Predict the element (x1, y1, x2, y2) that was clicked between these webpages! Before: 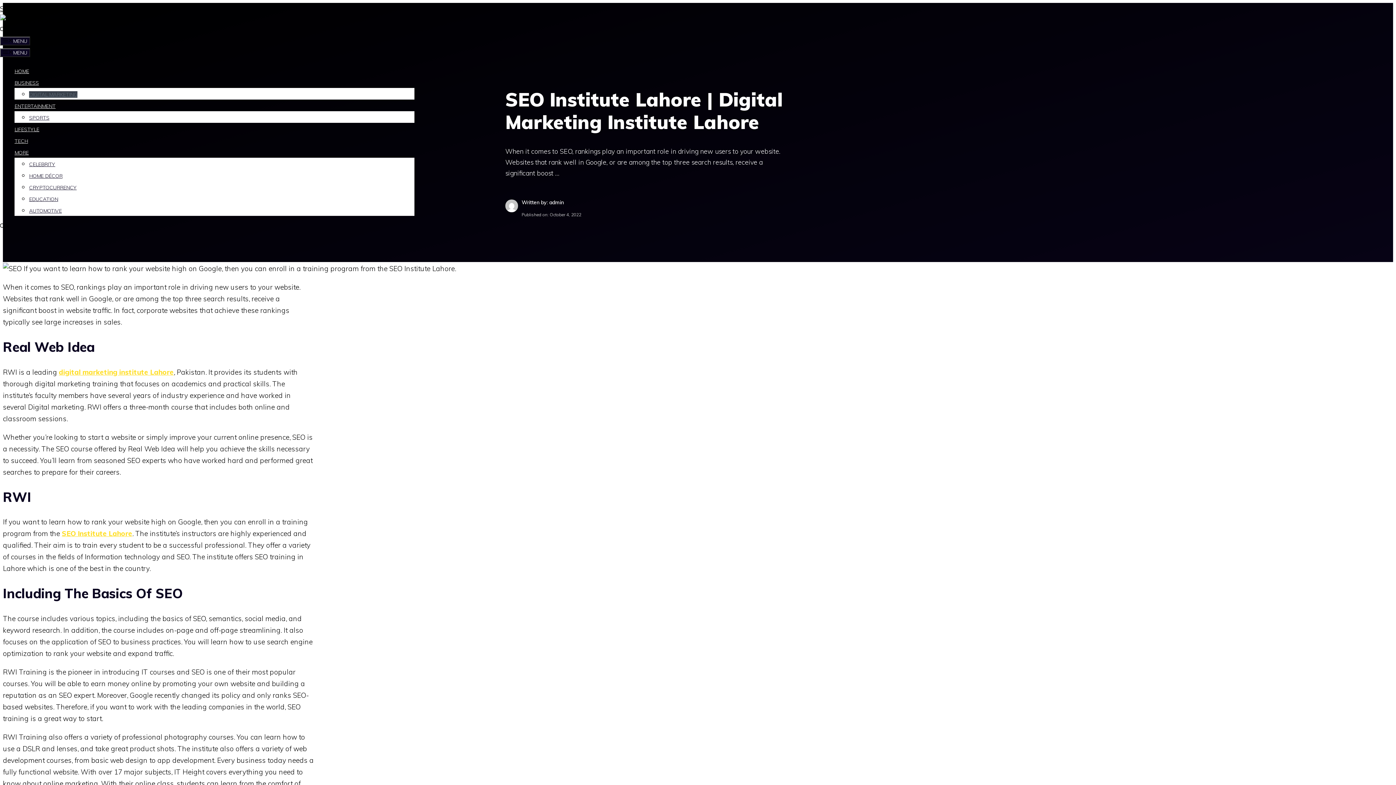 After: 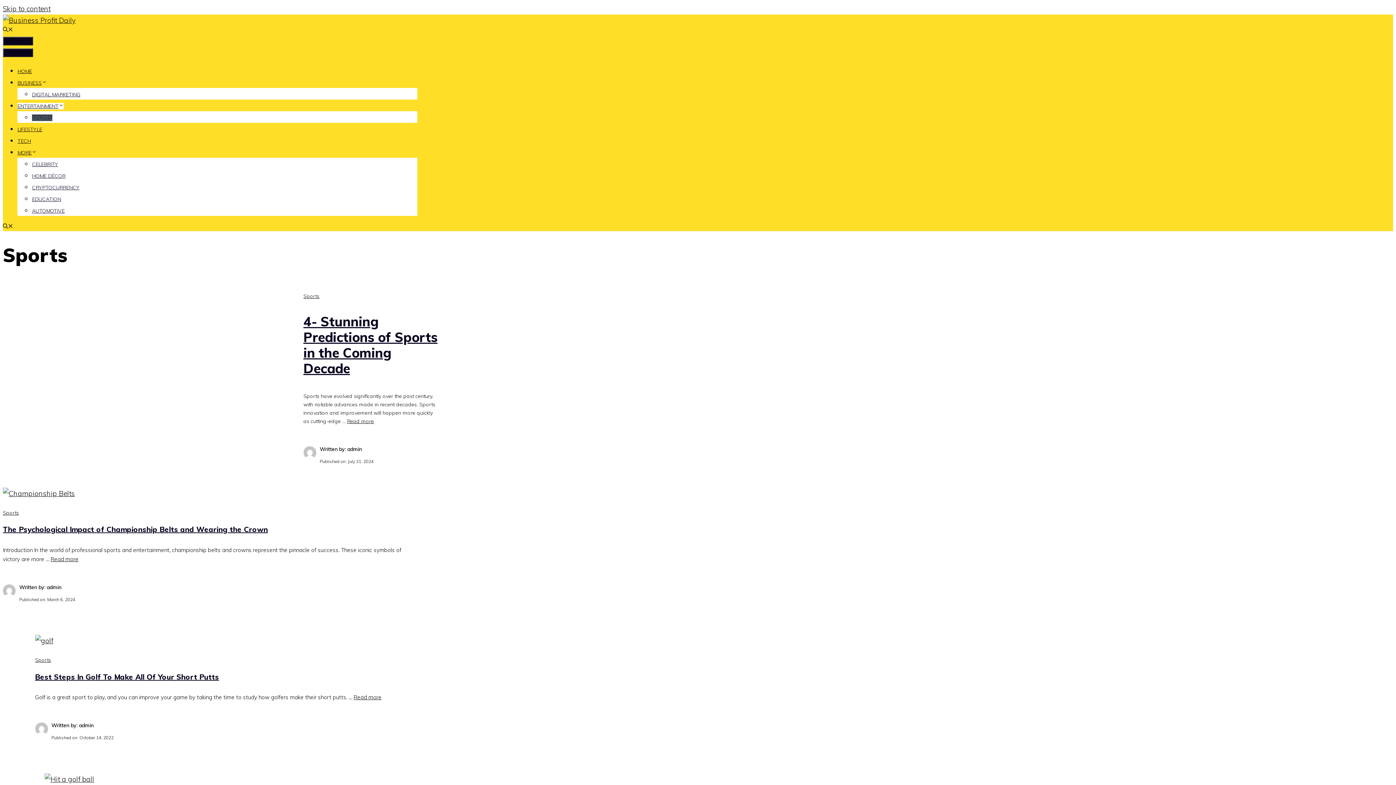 Action: label: SPORTS bbox: (29, 114, 49, 121)